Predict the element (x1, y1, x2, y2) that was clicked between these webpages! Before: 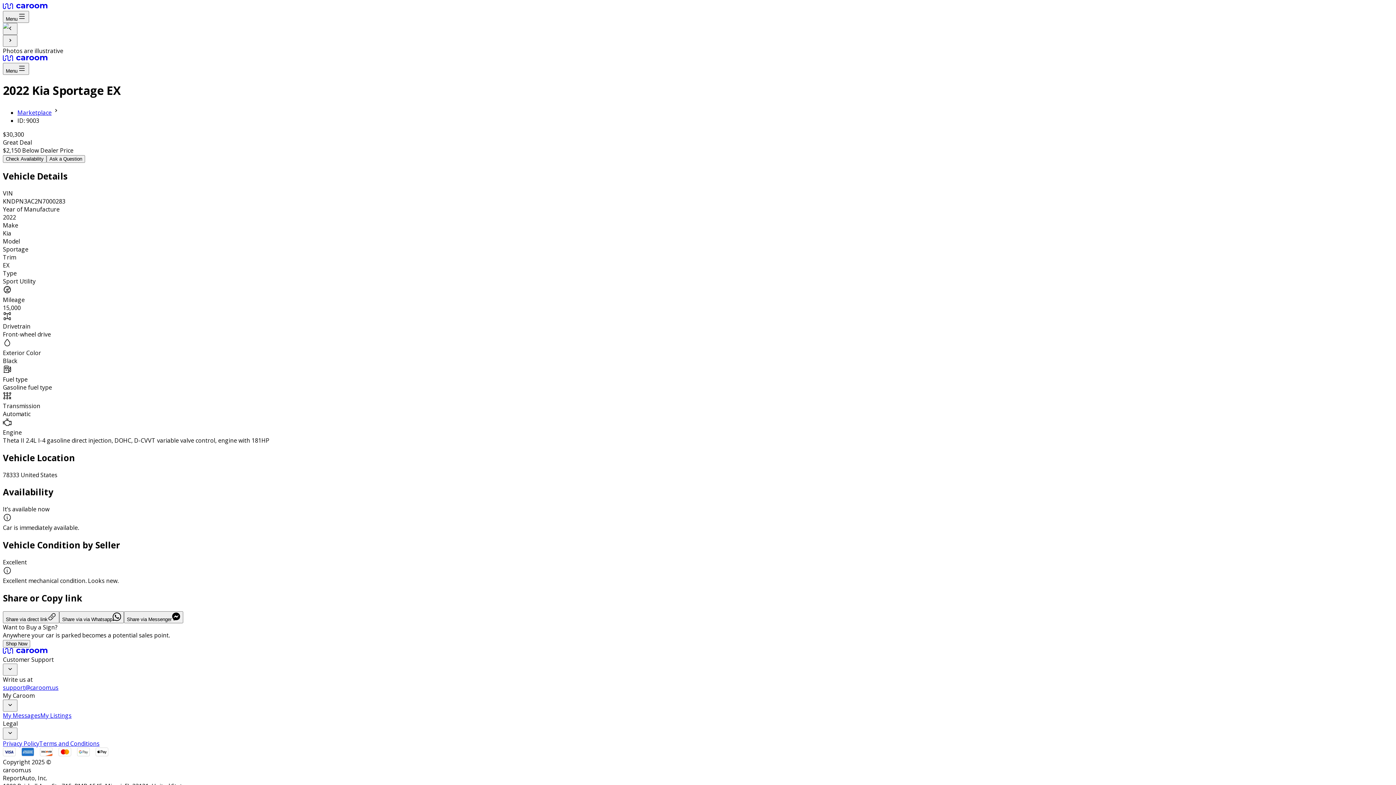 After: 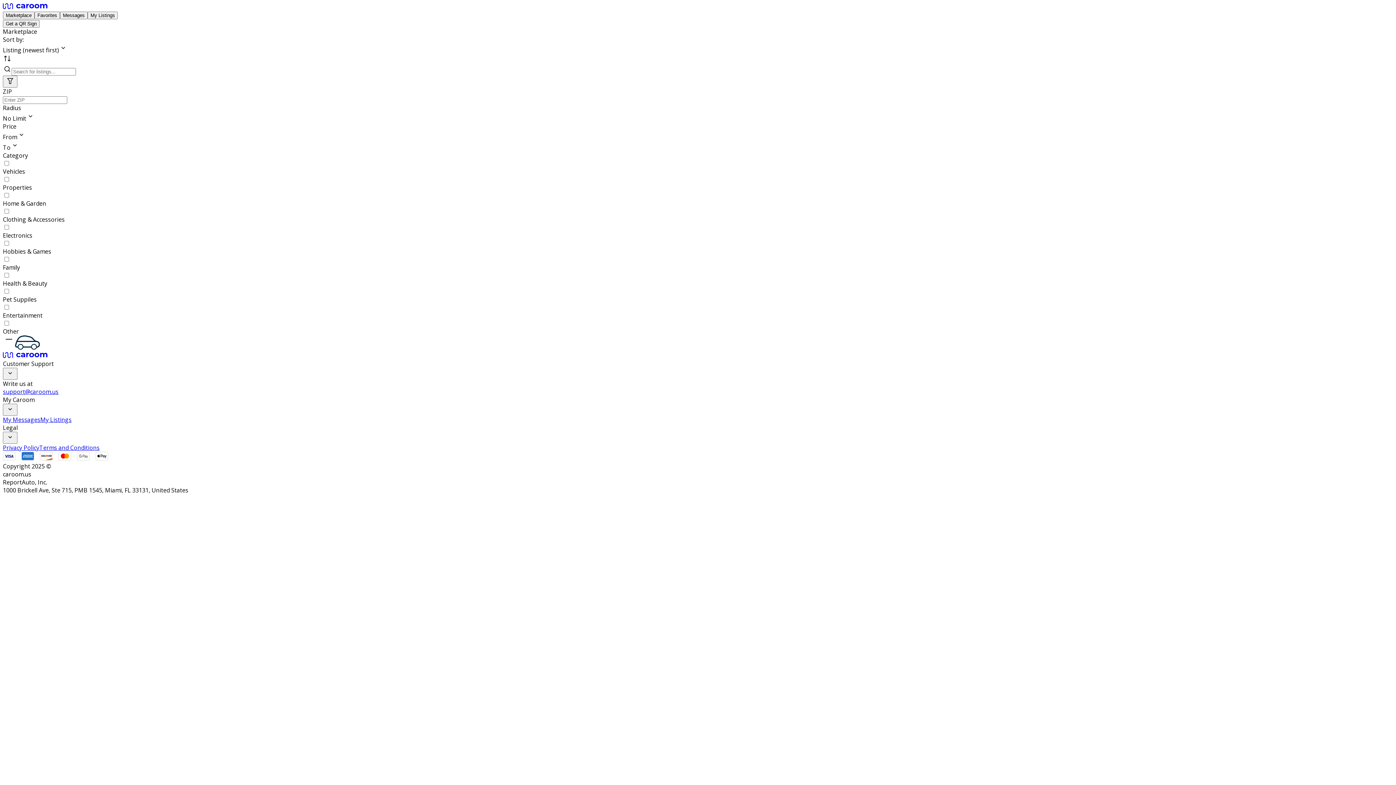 Action: bbox: (17, 108, 51, 116) label: Marketplace